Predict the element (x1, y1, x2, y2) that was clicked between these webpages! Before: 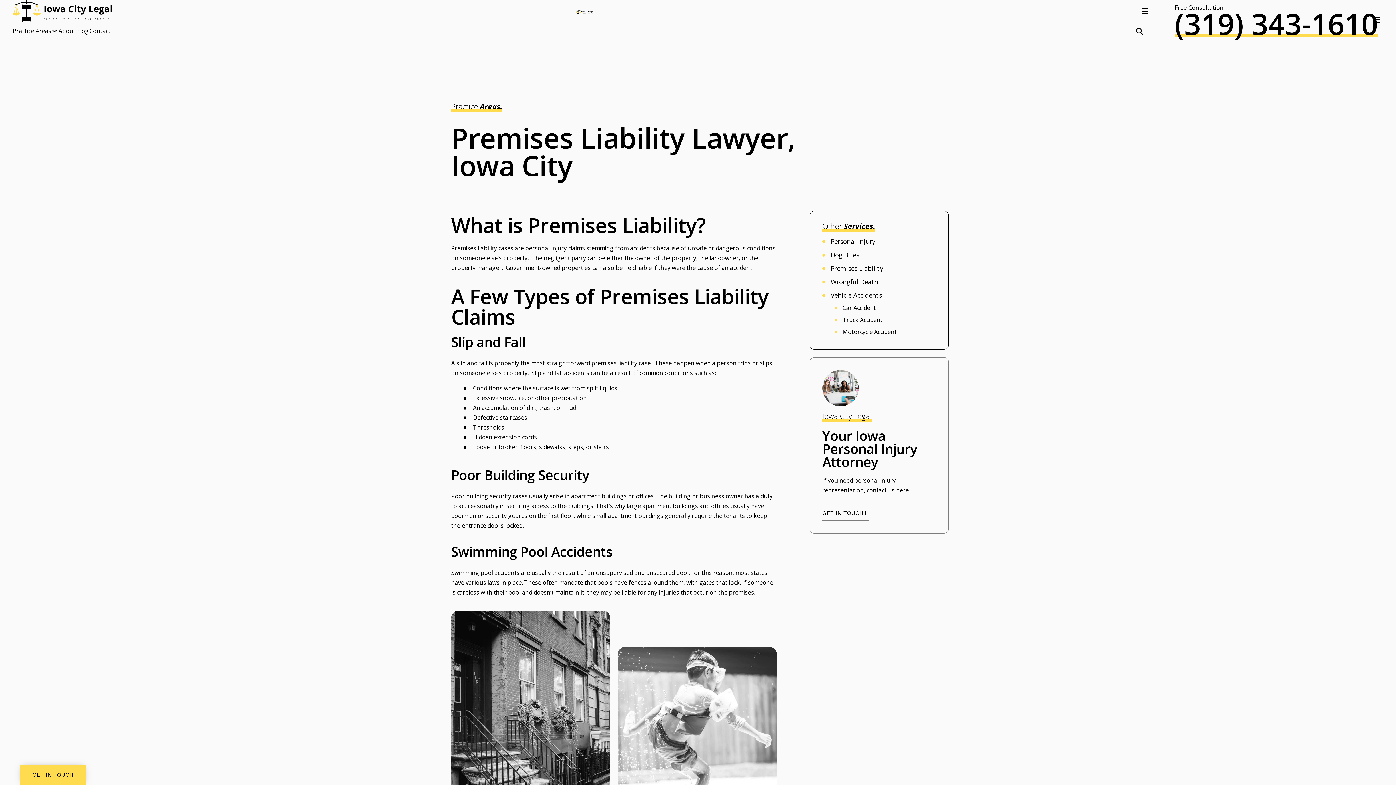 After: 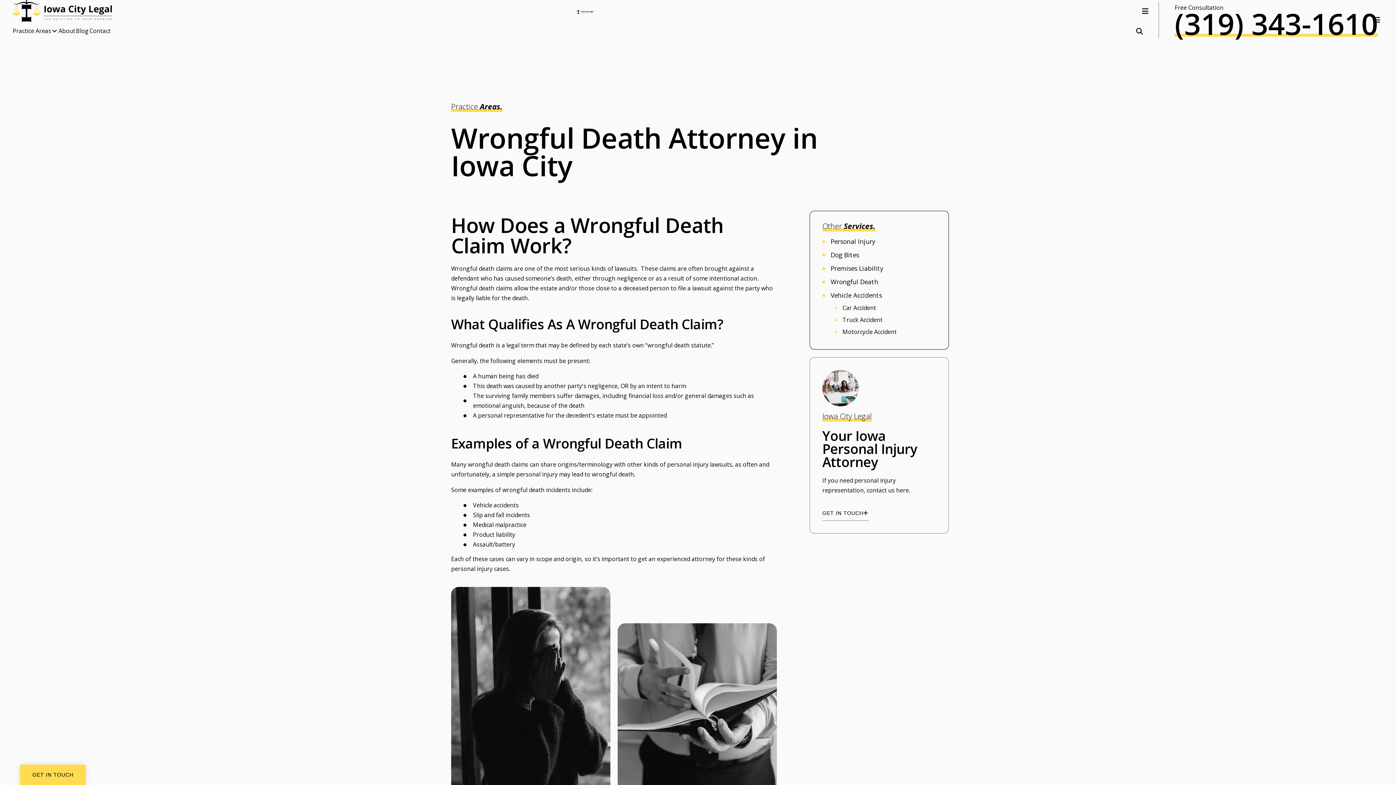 Action: bbox: (822, 276, 936, 287) label: Wrongful Death